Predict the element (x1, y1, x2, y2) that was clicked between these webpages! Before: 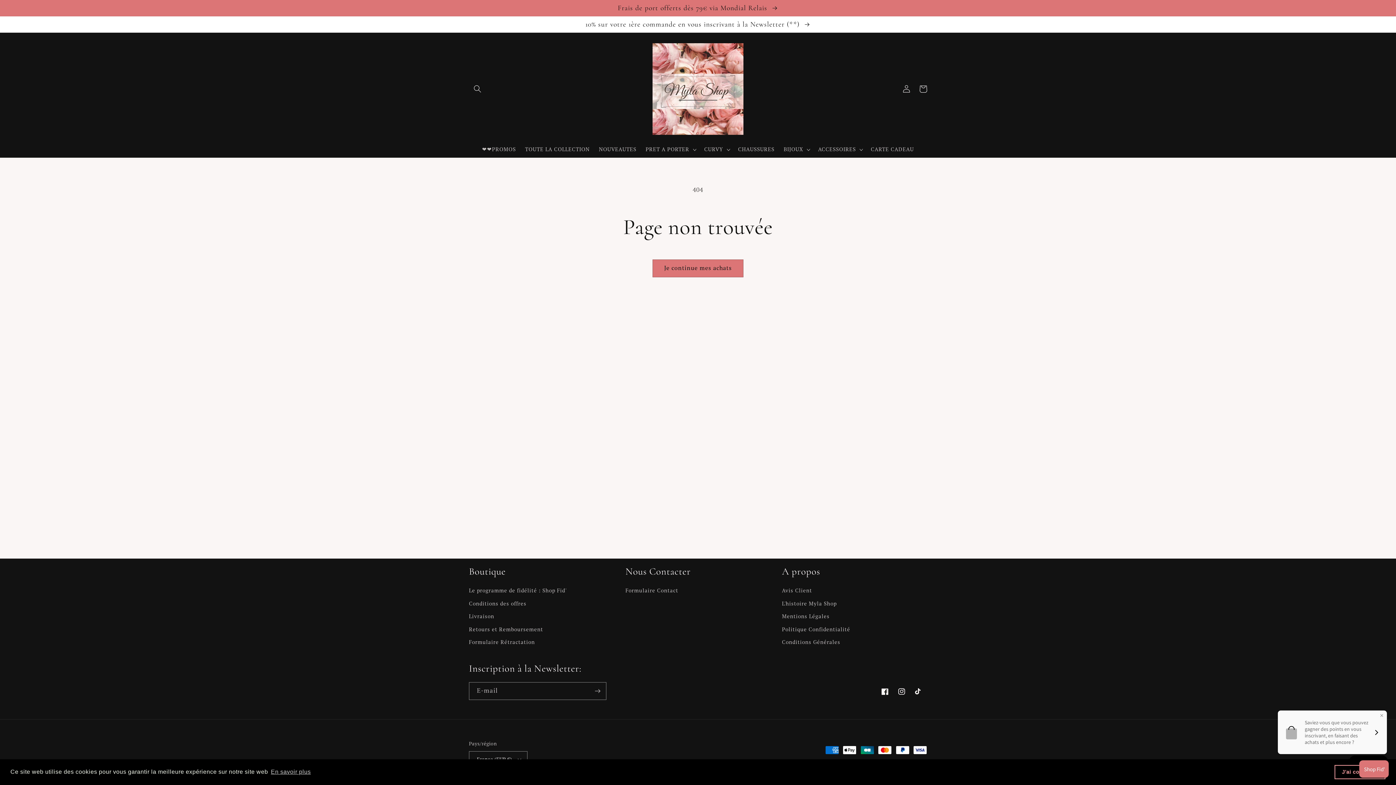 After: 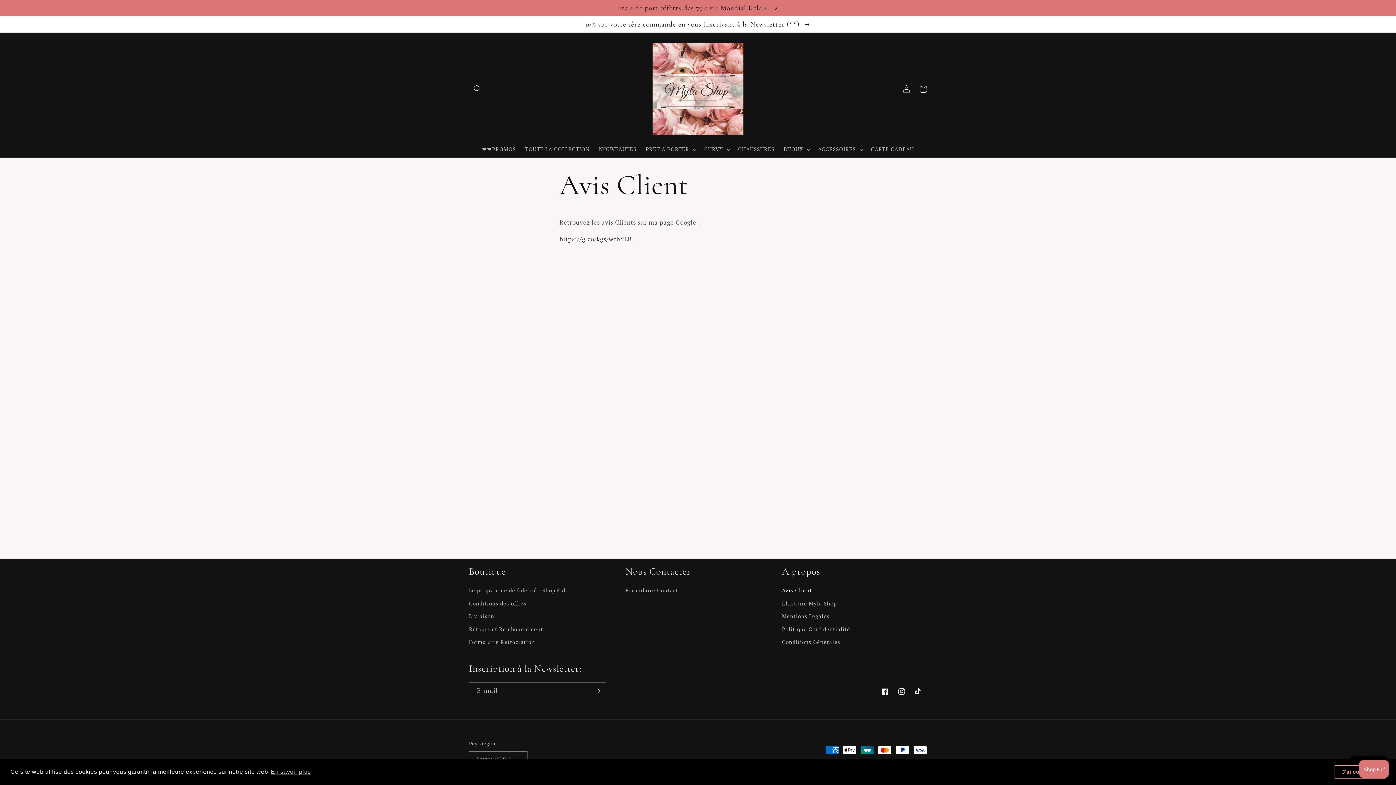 Action: label: Avis Client bbox: (782, 586, 812, 597)